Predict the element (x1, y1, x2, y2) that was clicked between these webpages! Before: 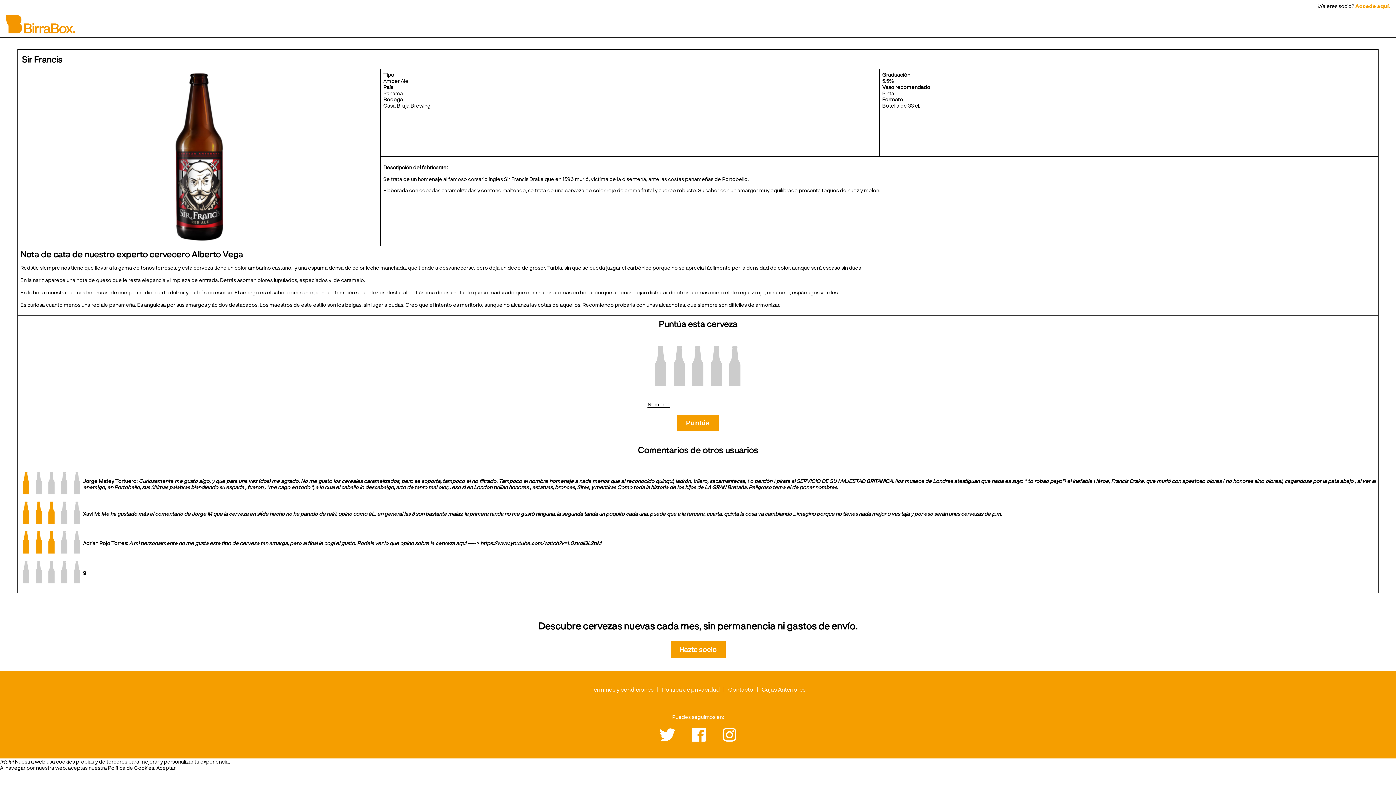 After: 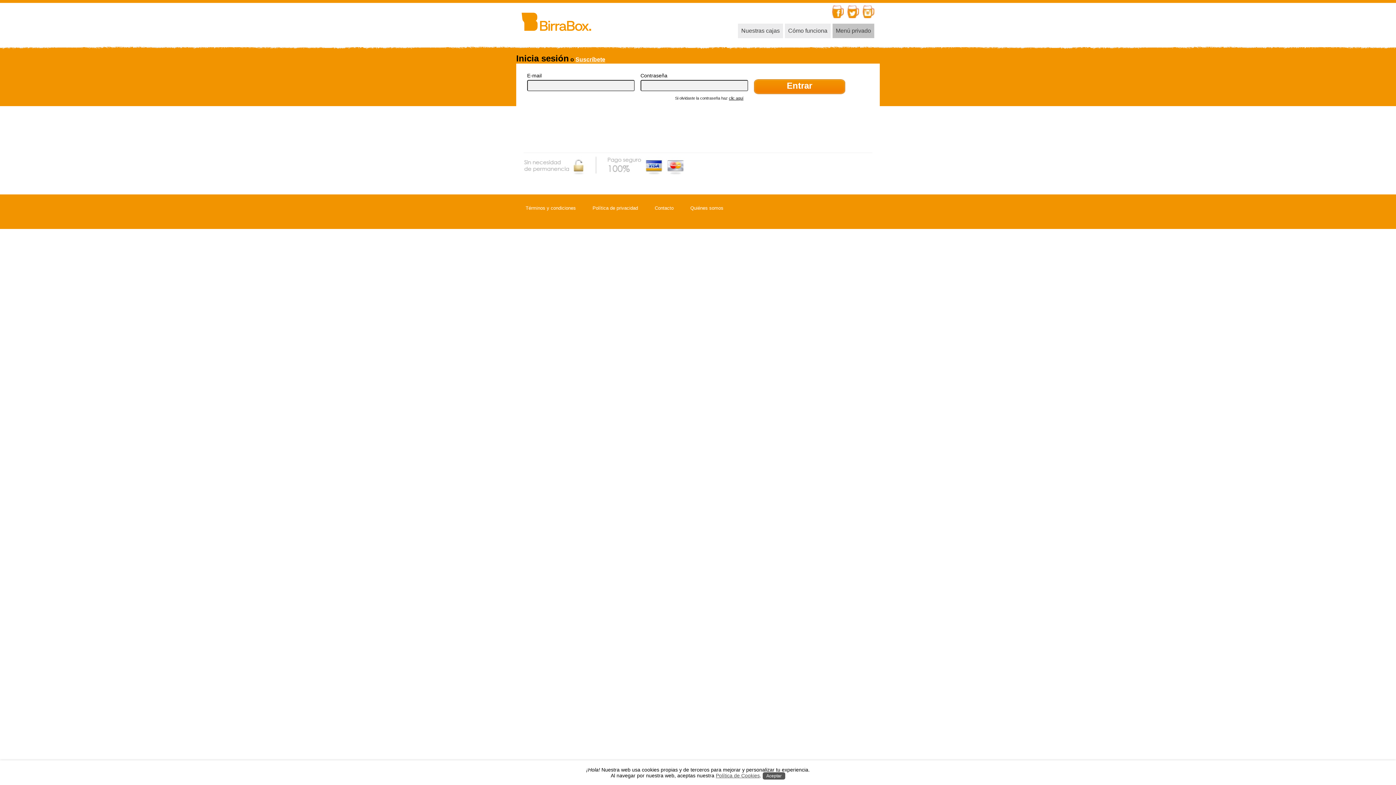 Action: label: Accede aquí. bbox: (1355, 2, 1390, 9)